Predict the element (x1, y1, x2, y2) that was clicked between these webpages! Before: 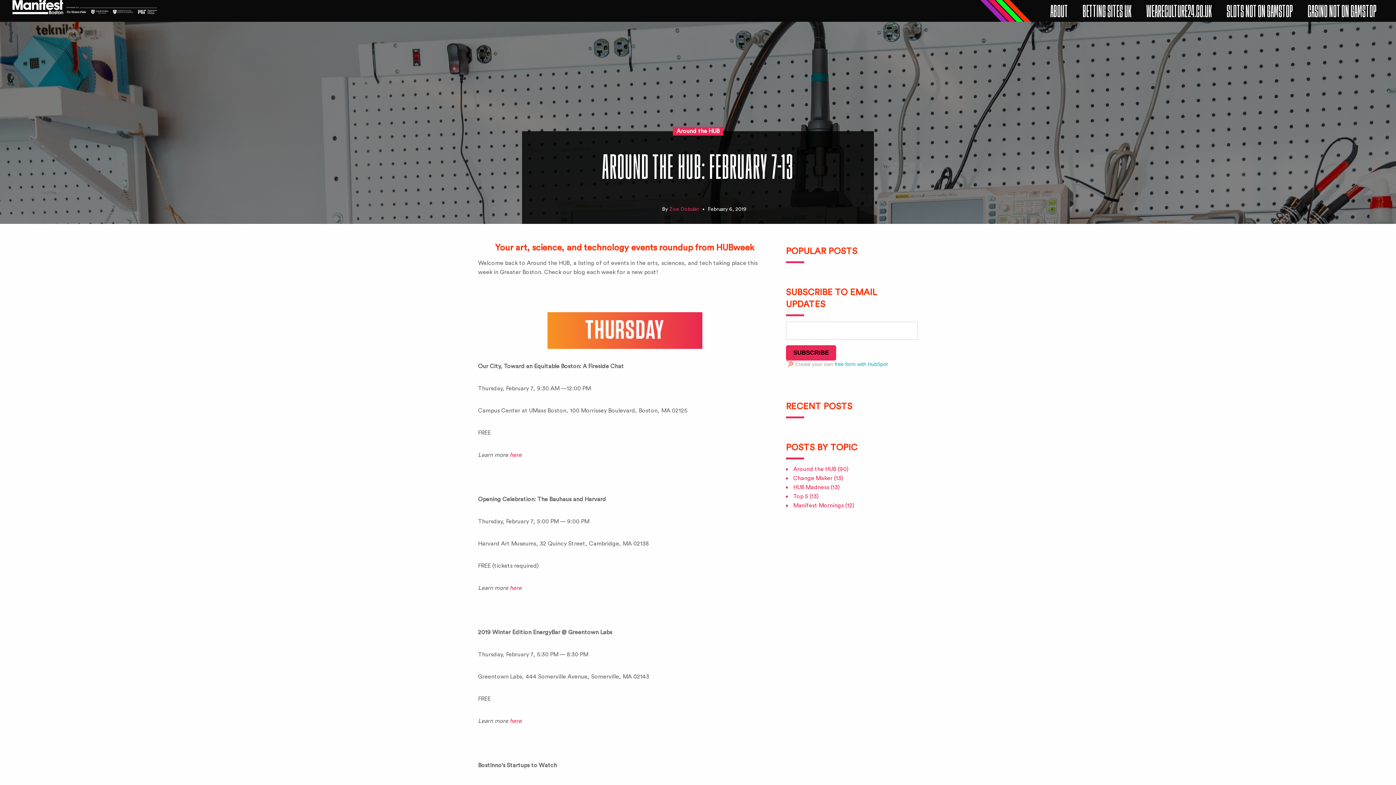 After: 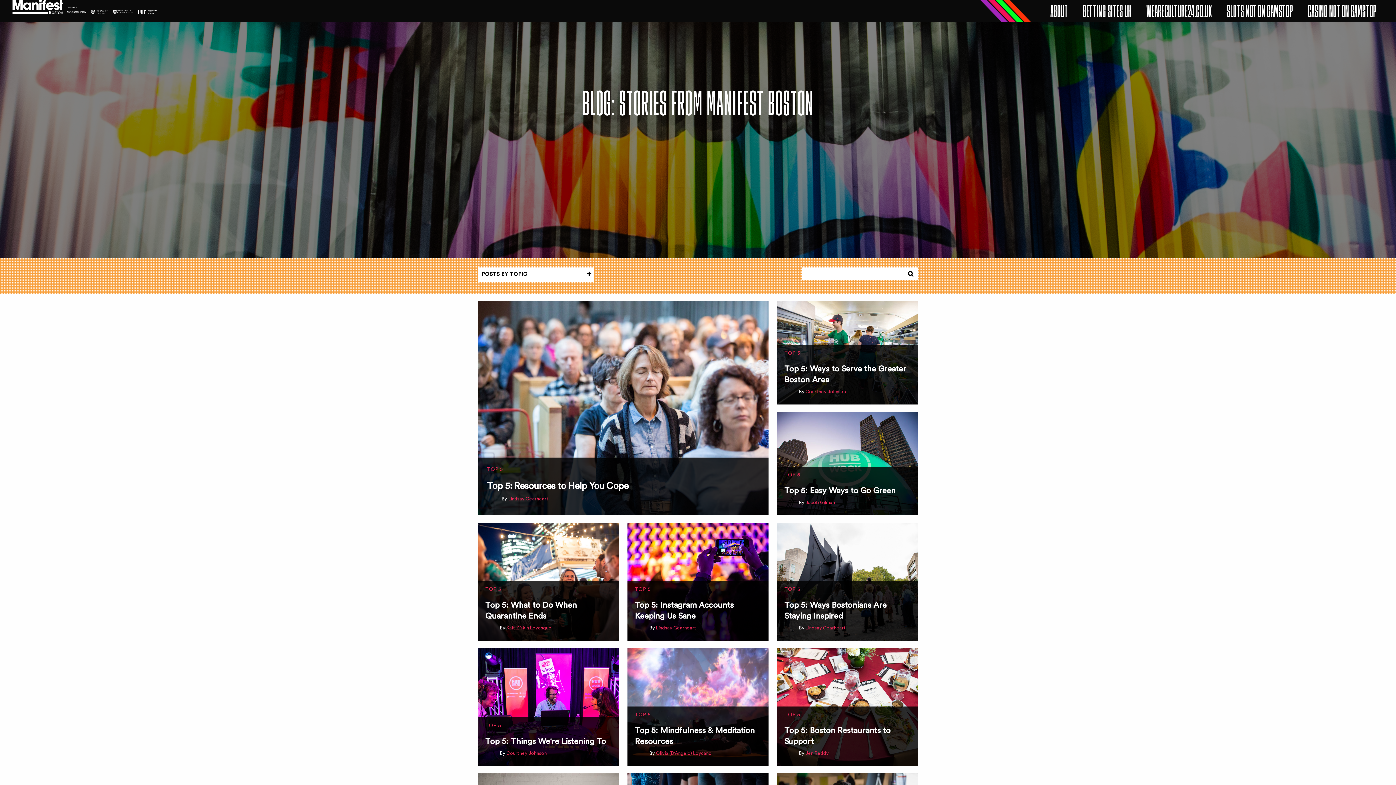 Action: bbox: (793, 492, 818, 501) label: Top 5 (13)